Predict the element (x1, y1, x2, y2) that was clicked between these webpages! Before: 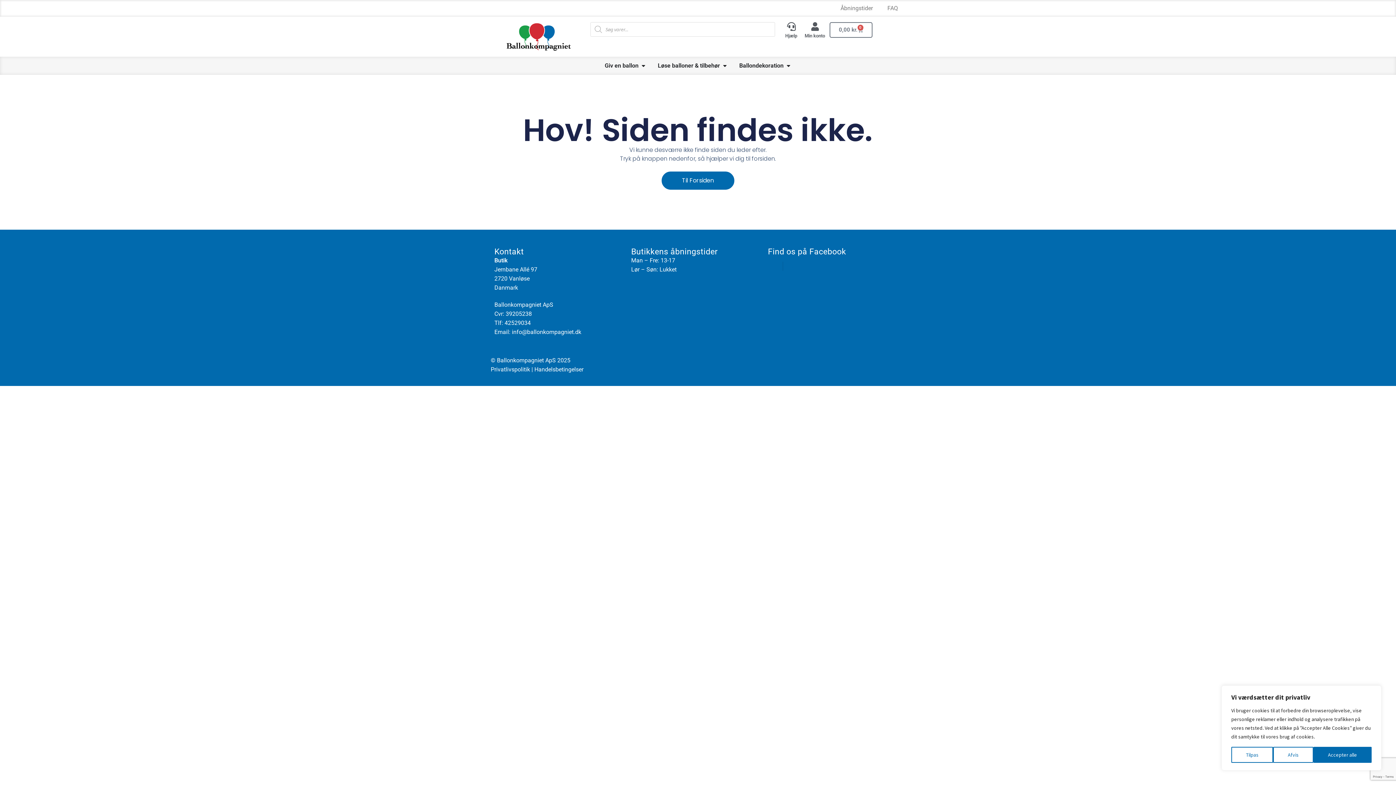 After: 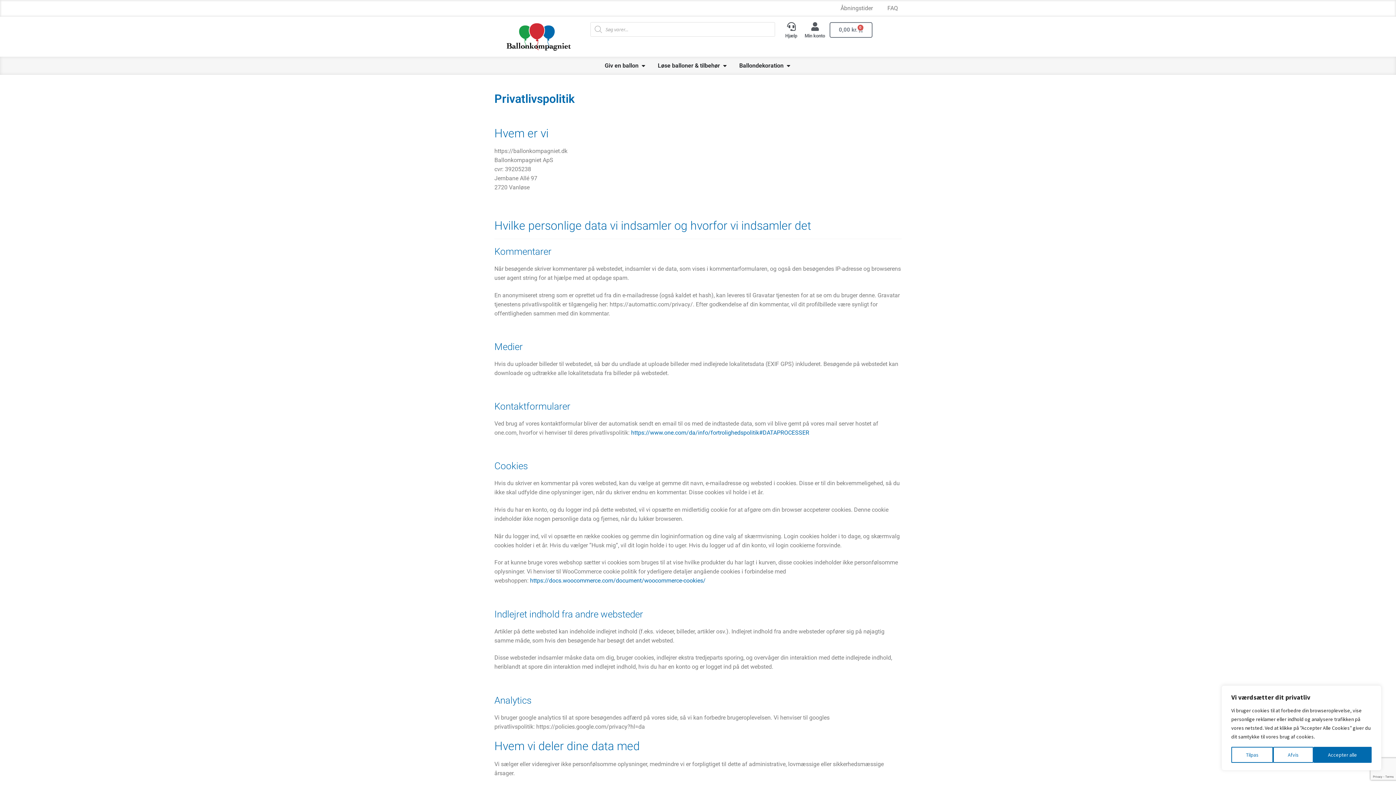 Action: bbox: (490, 366, 530, 373) label: Privatlivspolitik